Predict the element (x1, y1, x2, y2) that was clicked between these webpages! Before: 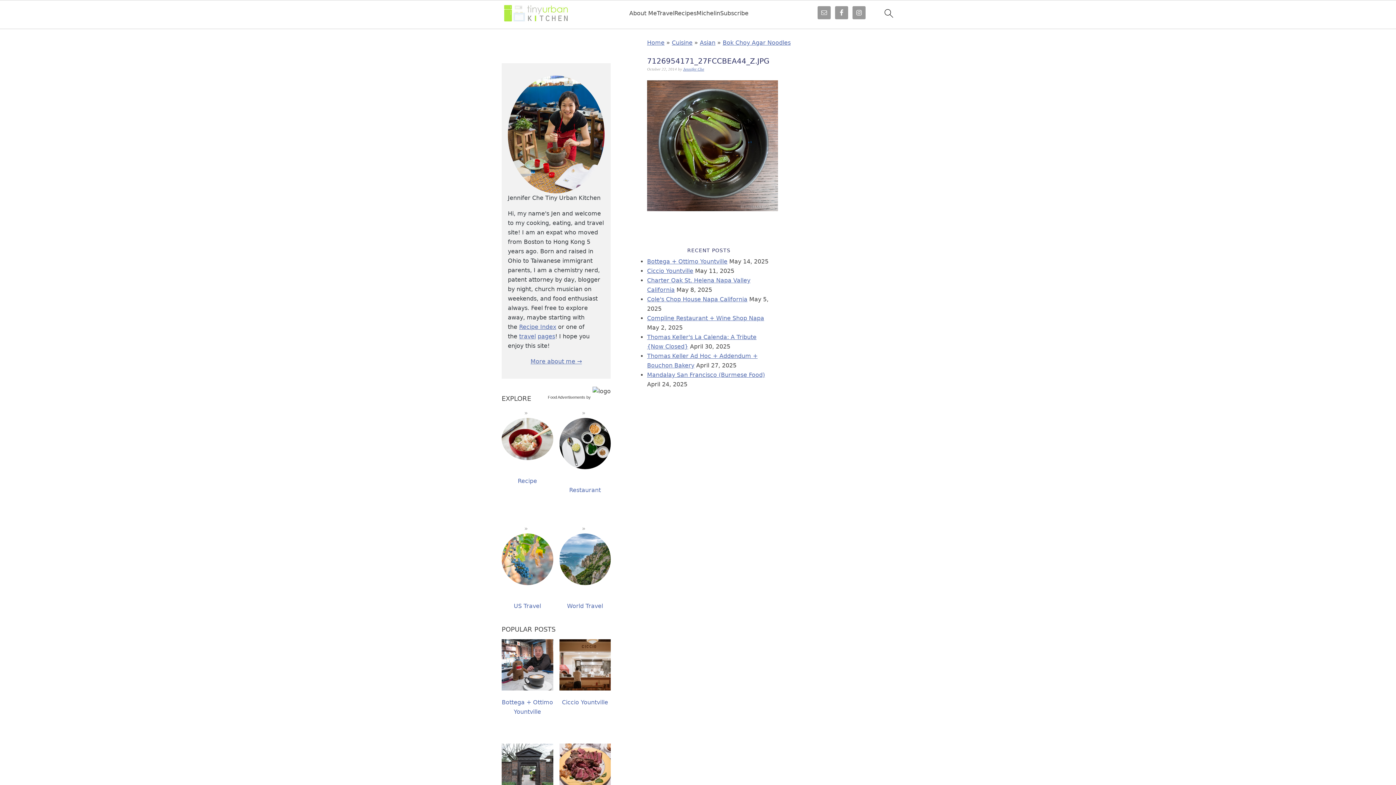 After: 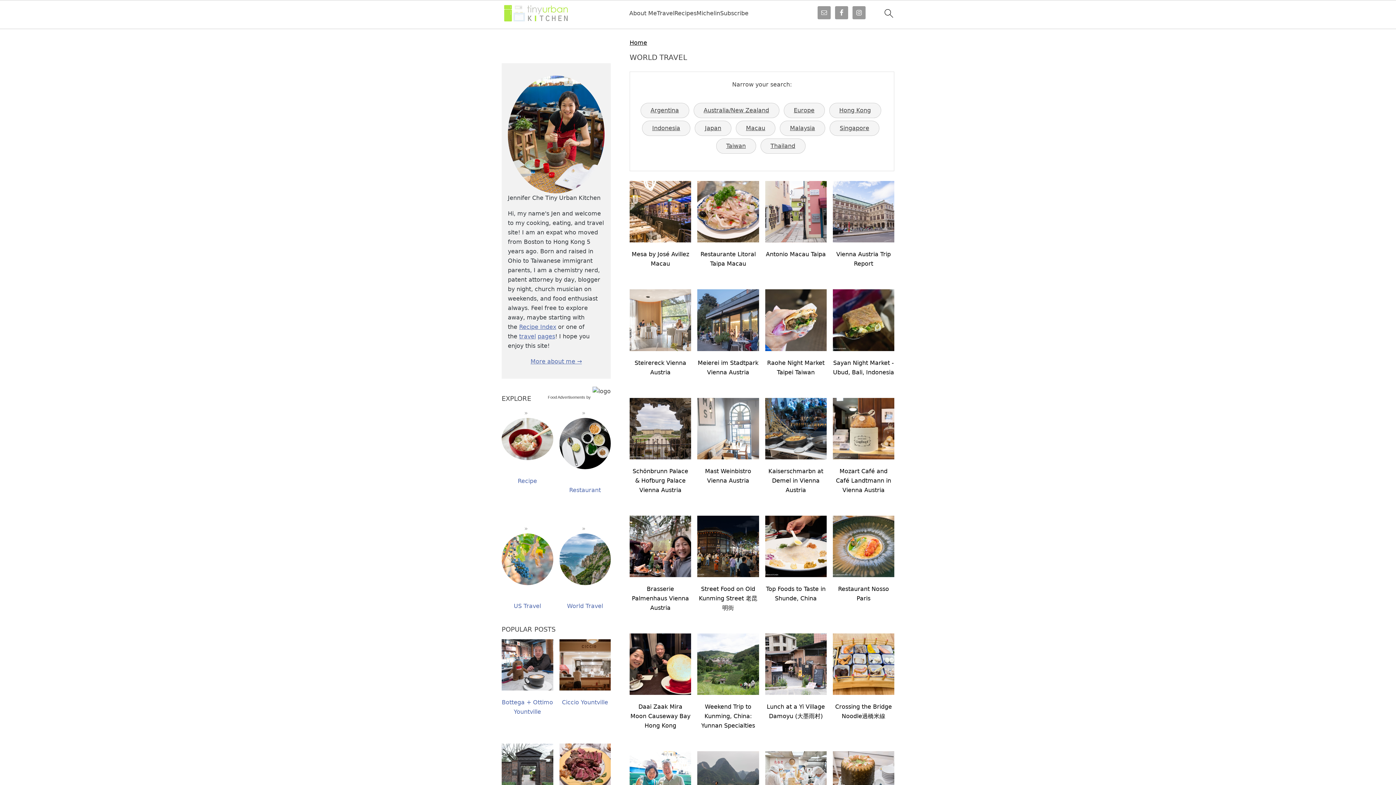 Action: label: pages bbox: (537, 333, 555, 339)